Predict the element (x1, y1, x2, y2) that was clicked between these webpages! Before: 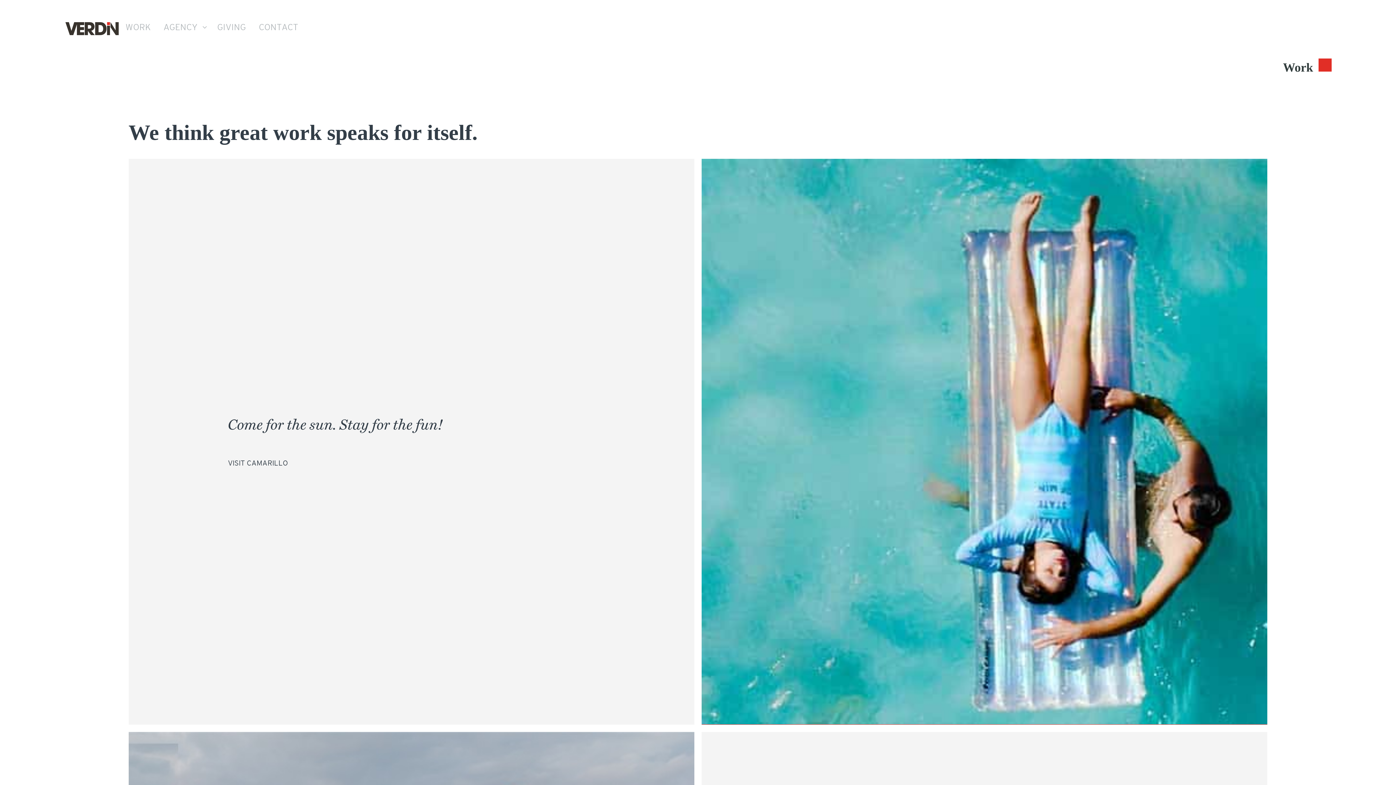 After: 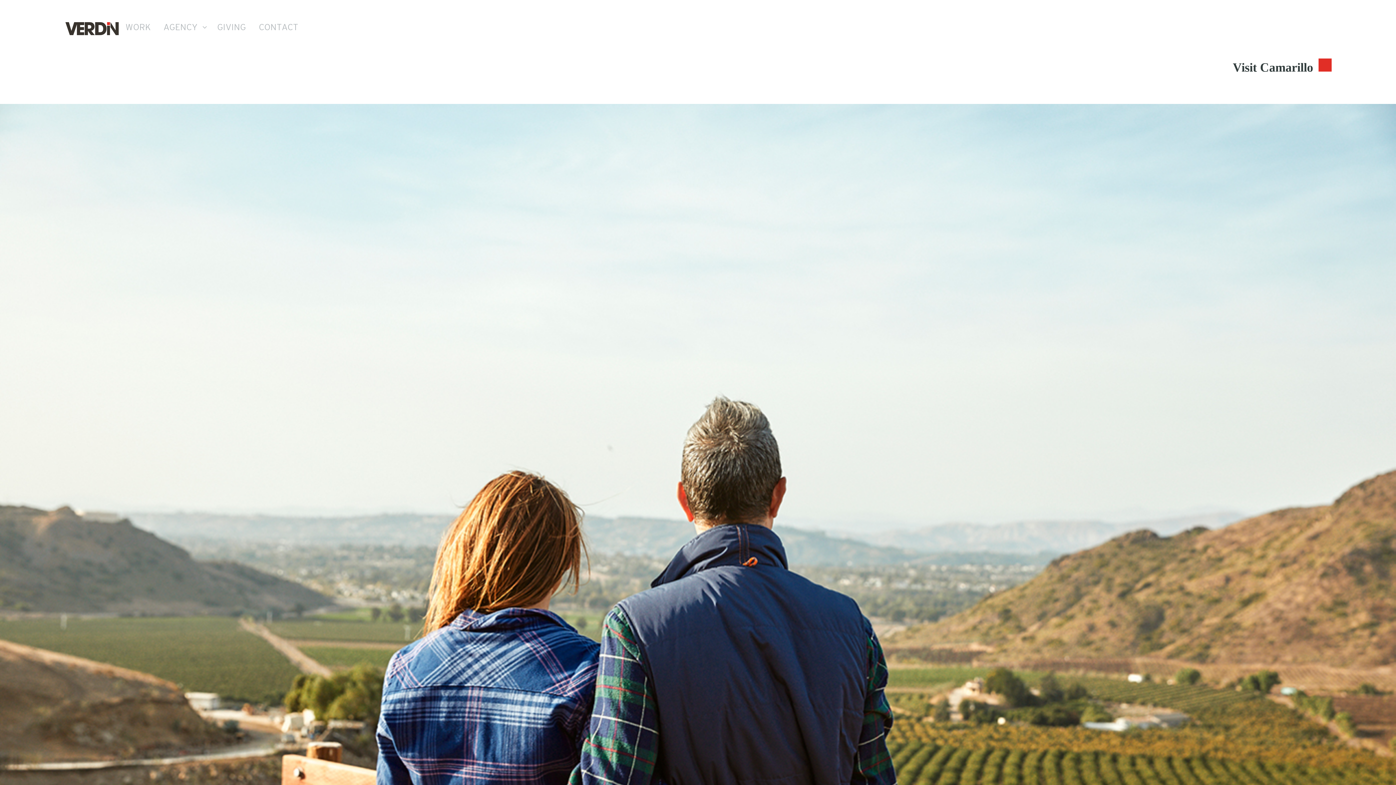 Action: label: Come for the sun. Stay for the fun!


VISIT CAMARILLO bbox: (128, 158, 542, 725)